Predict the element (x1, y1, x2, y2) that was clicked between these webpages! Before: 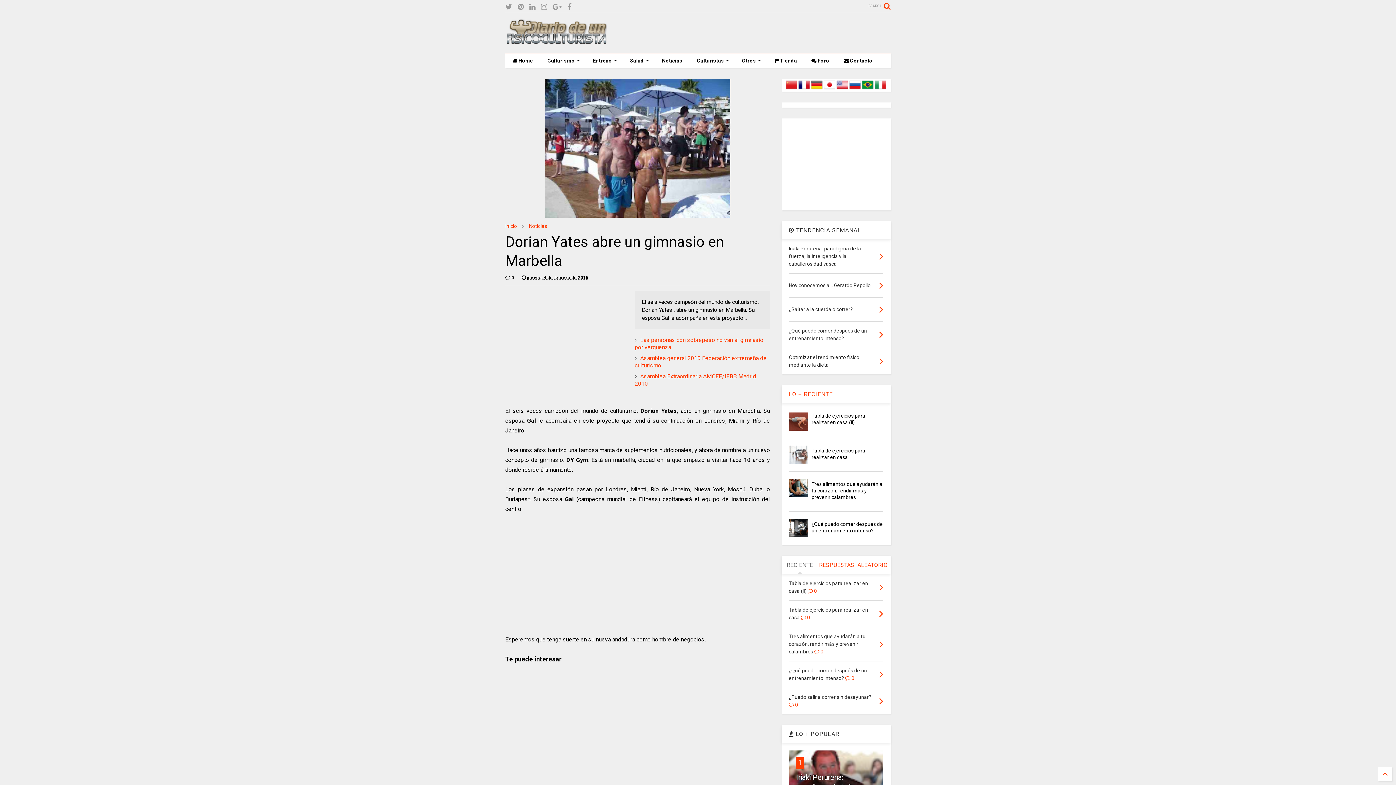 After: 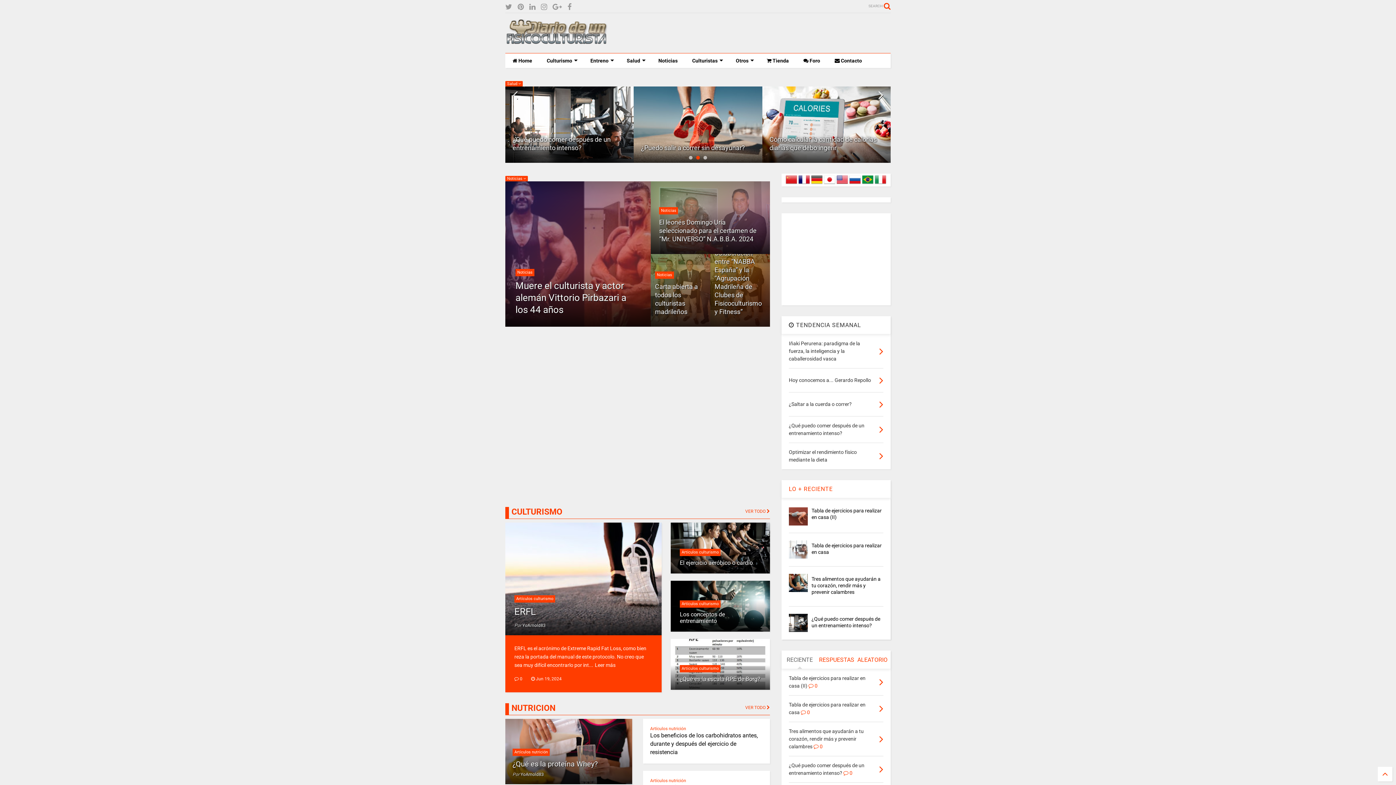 Action: bbox: (505, 53, 540, 68) label:  Home